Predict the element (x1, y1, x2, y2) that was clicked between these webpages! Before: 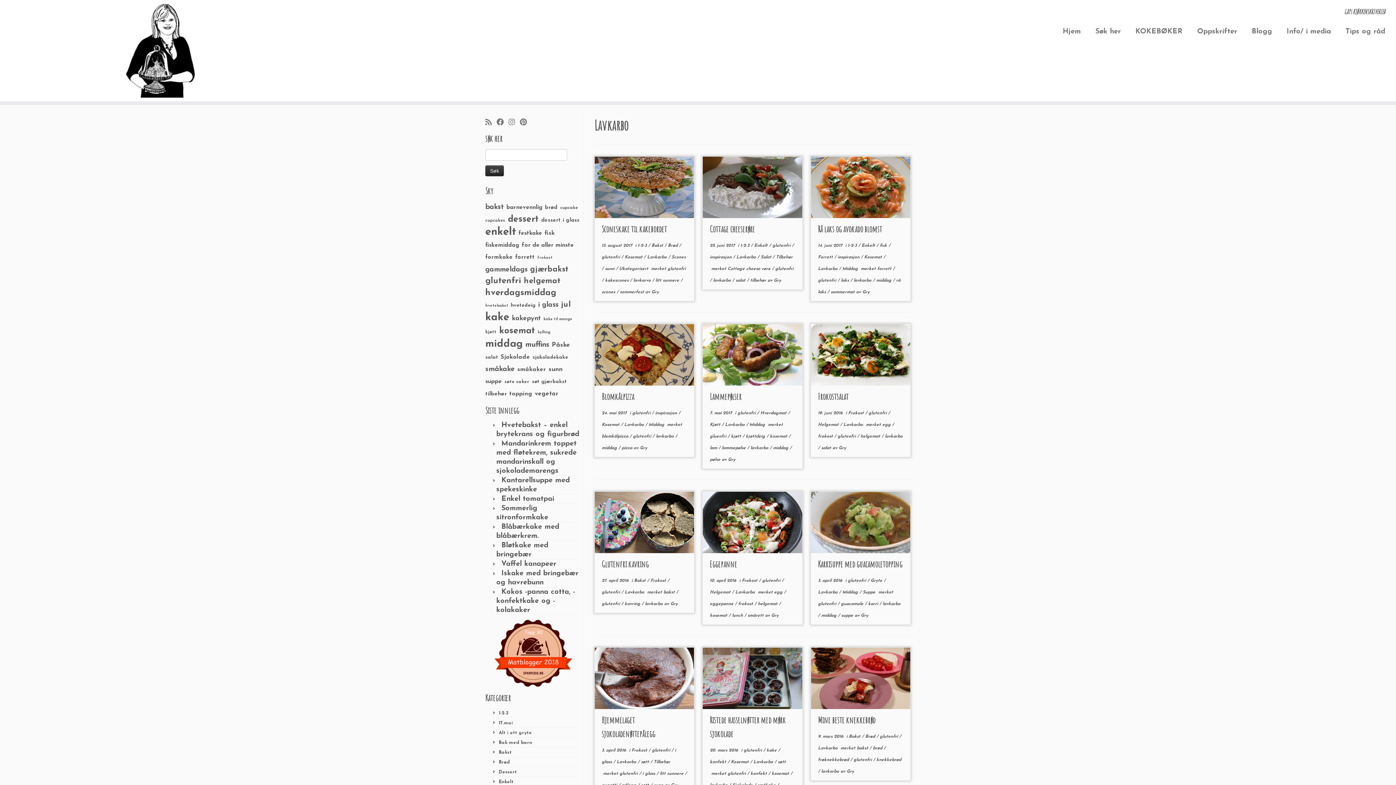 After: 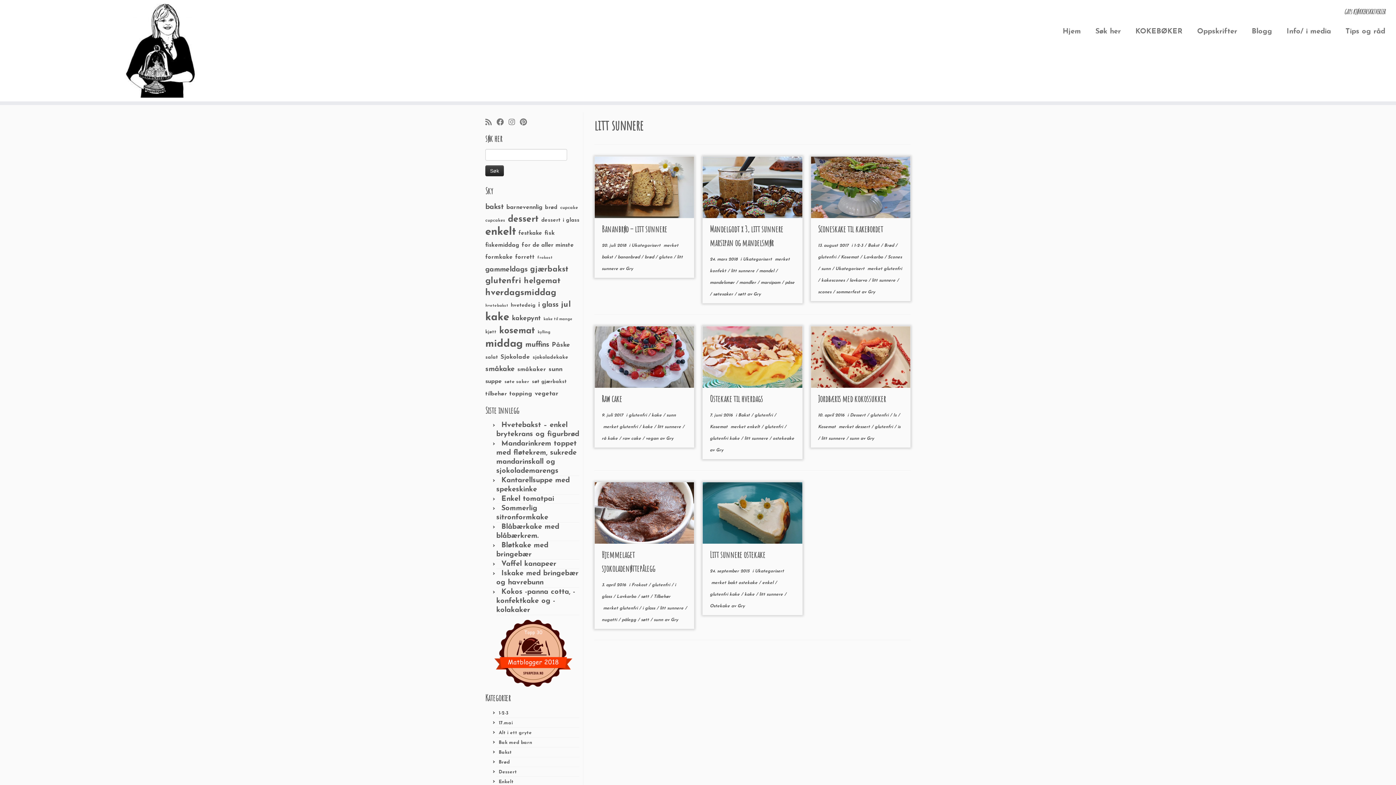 Action: bbox: (655, 278, 680, 282) label: litt sunnere 